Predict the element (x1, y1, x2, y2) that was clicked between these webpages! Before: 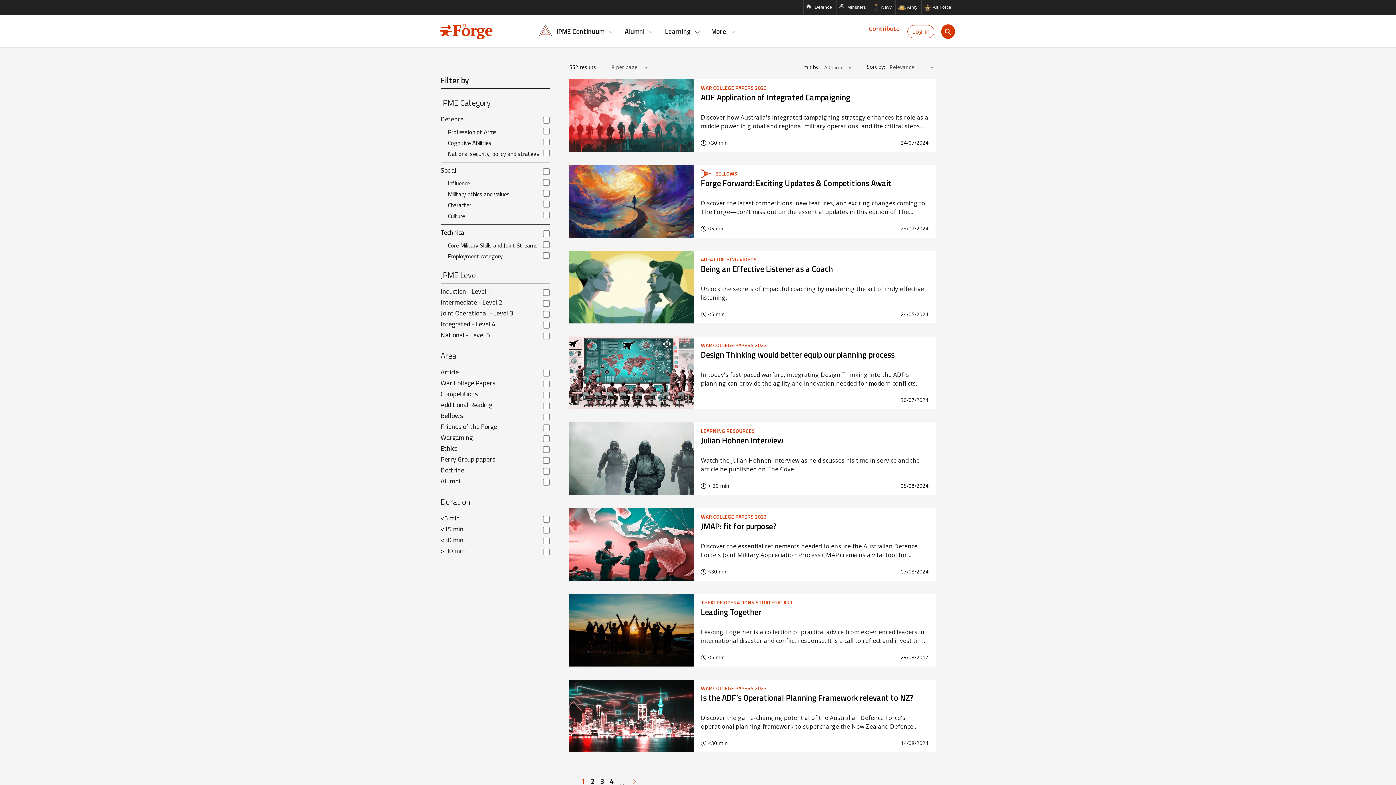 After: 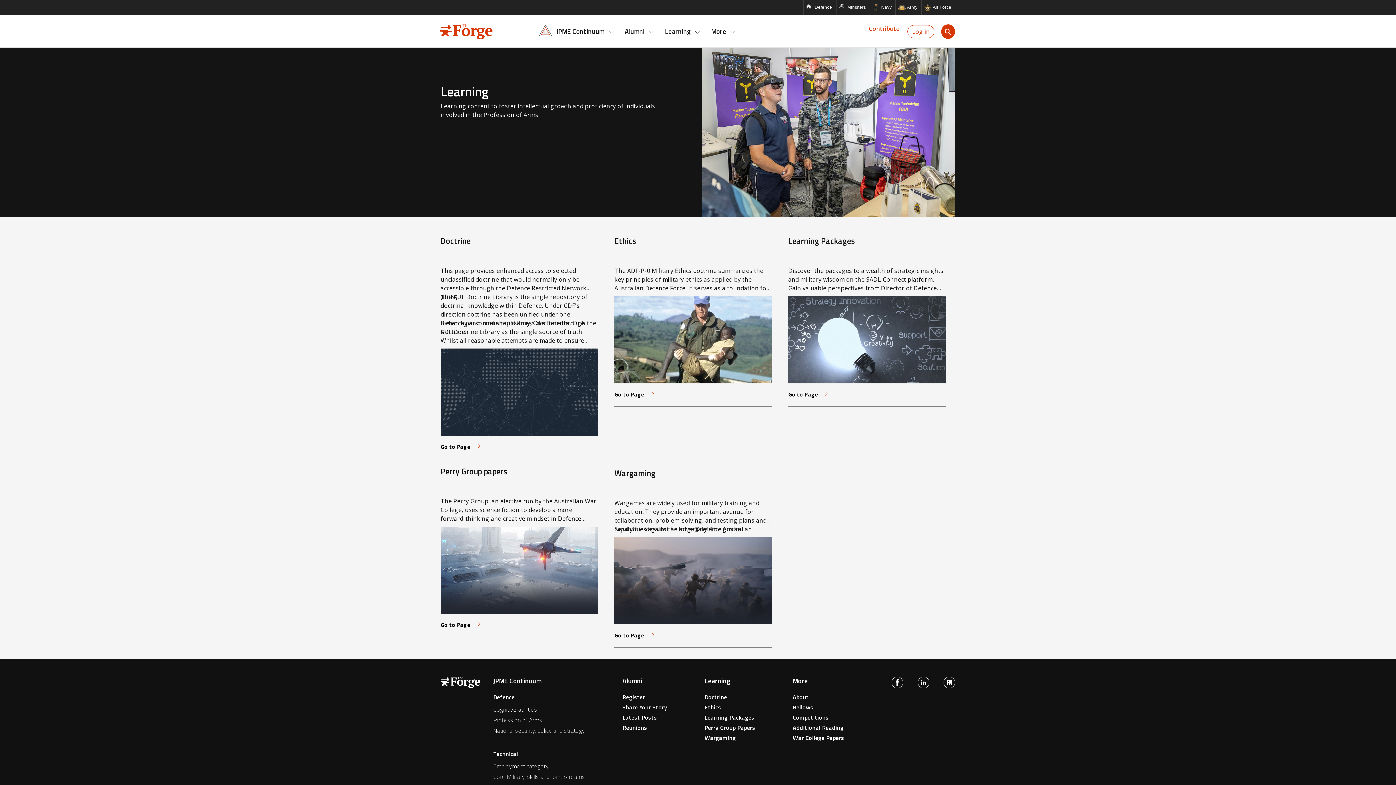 Action: bbox: (659, 15, 705, 48) label: Learning